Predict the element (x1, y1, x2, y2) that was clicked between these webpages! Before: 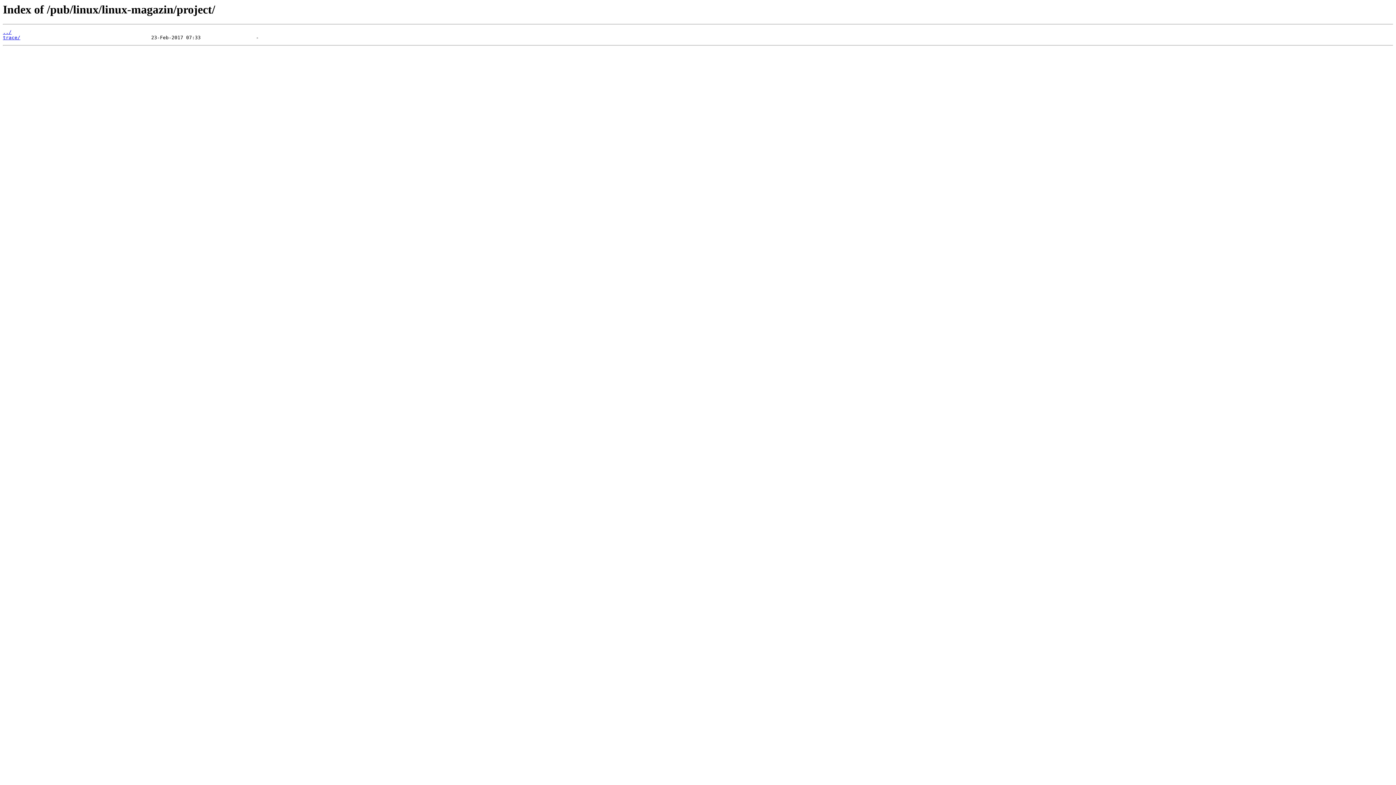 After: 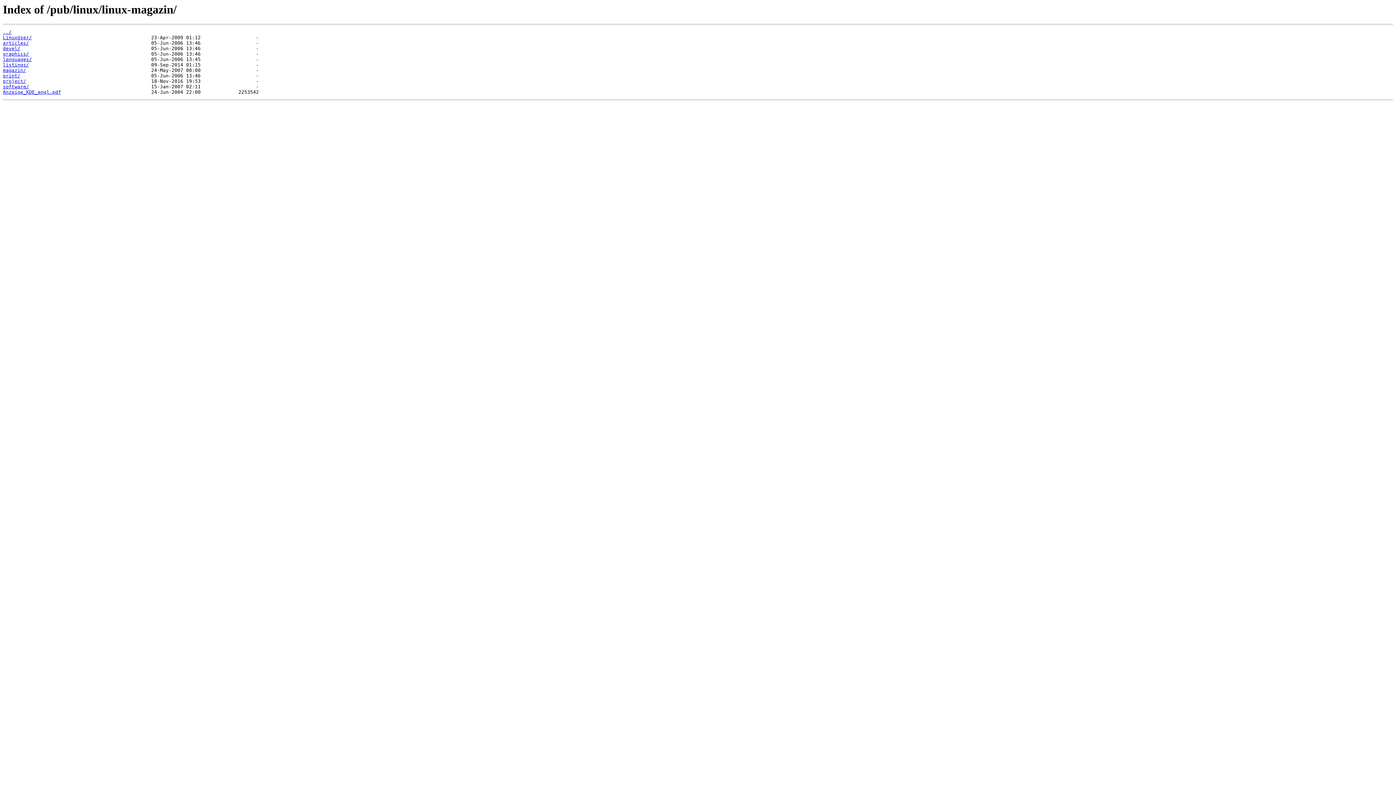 Action: bbox: (2, 29, 11, 35) label: ../